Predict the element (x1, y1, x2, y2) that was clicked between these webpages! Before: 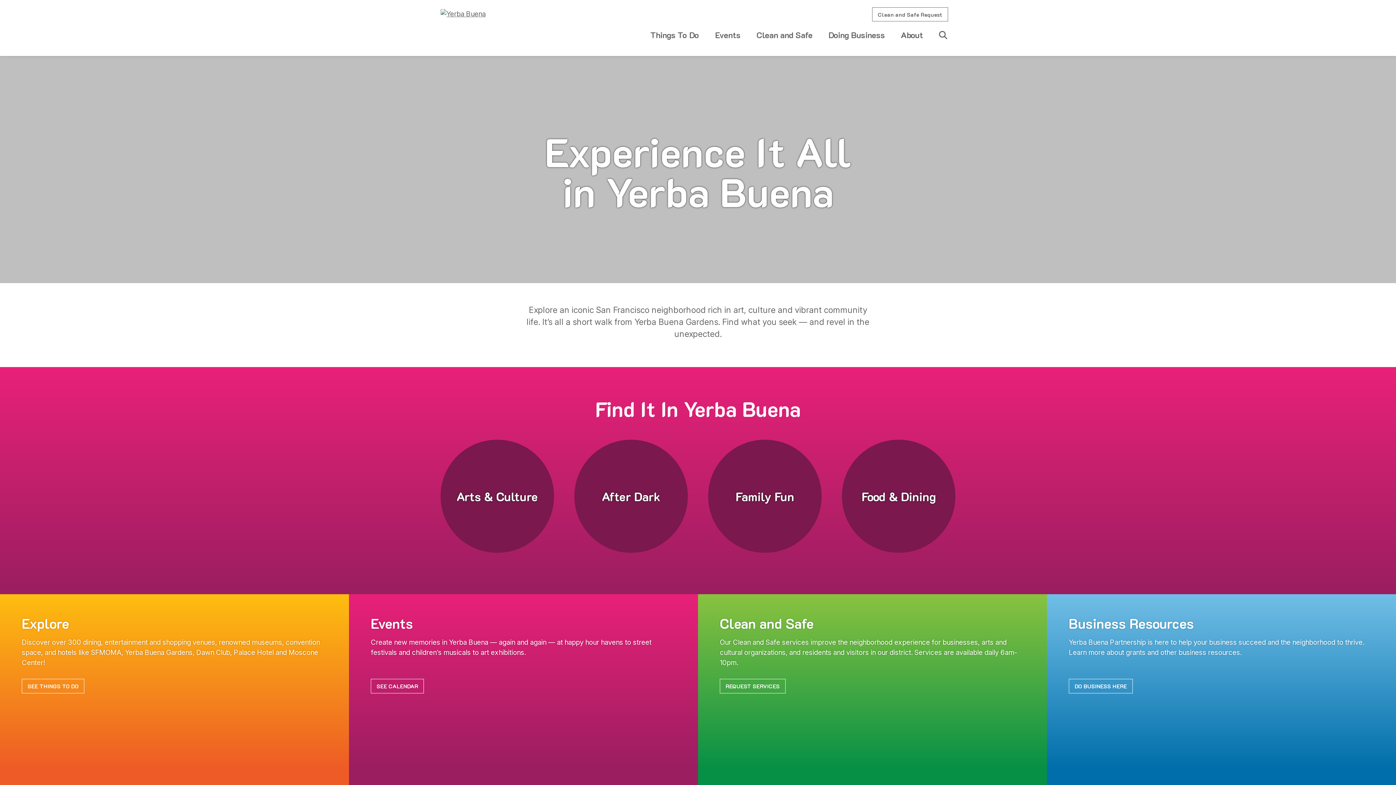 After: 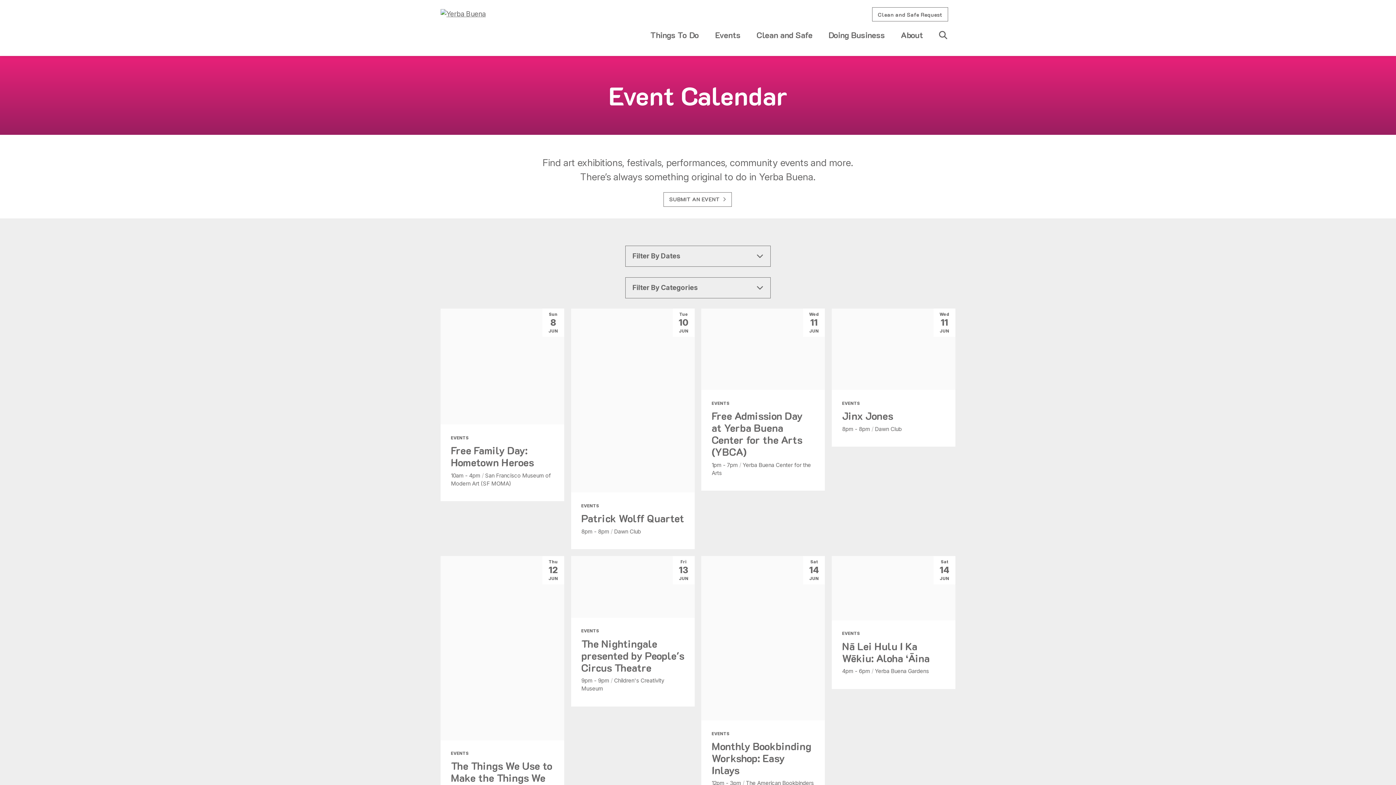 Action: label: Events bbox: (707, 25, 748, 44)